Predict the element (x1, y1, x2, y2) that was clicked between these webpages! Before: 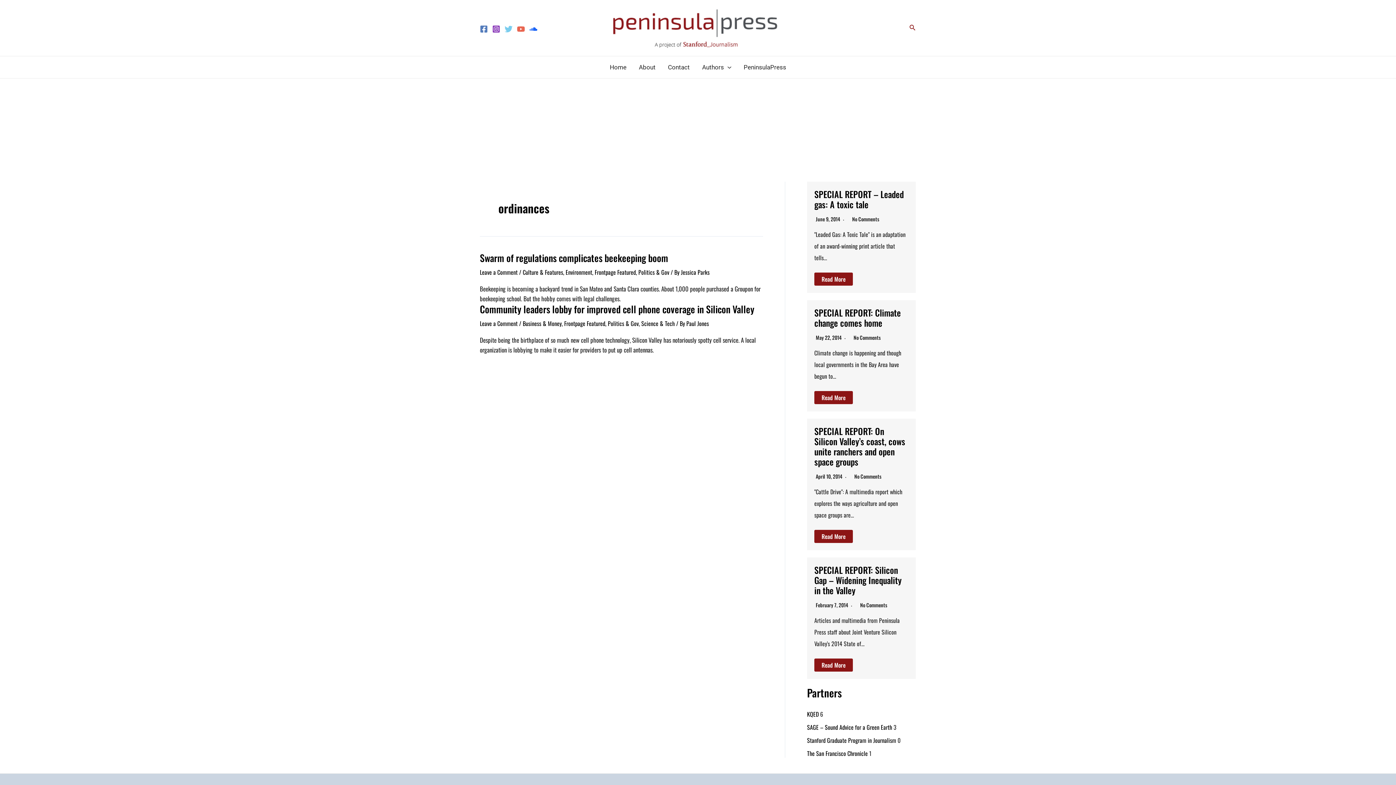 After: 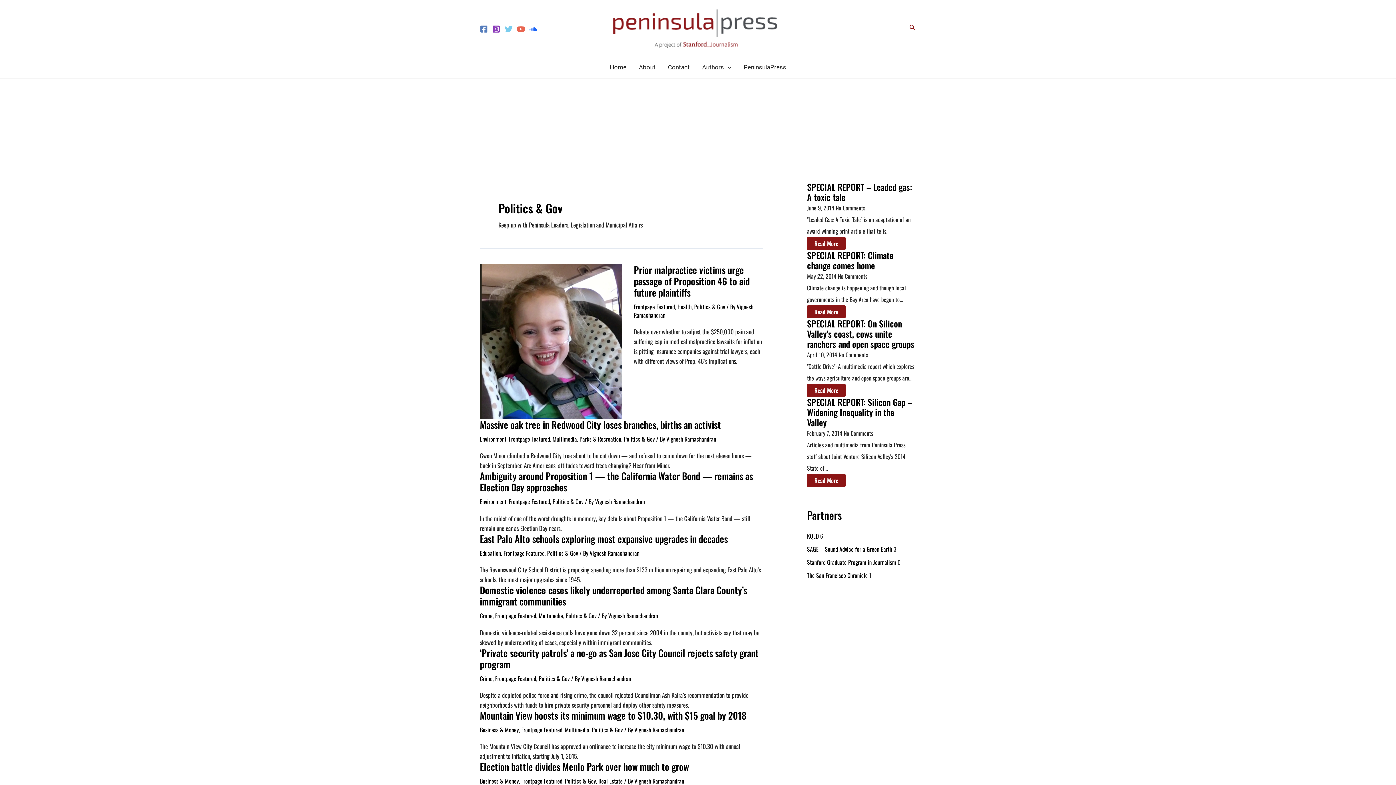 Action: label: Politics & Gov bbox: (608, 319, 638, 327)